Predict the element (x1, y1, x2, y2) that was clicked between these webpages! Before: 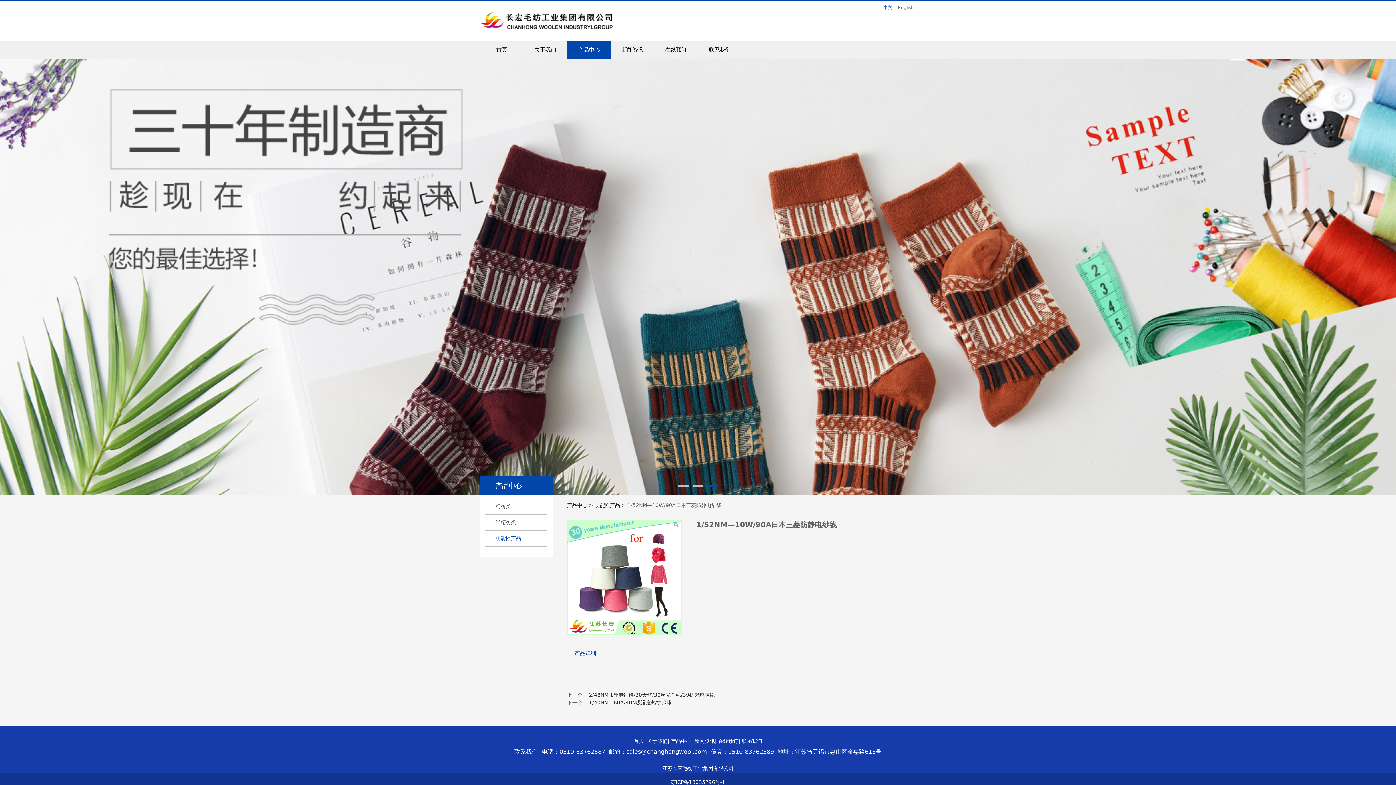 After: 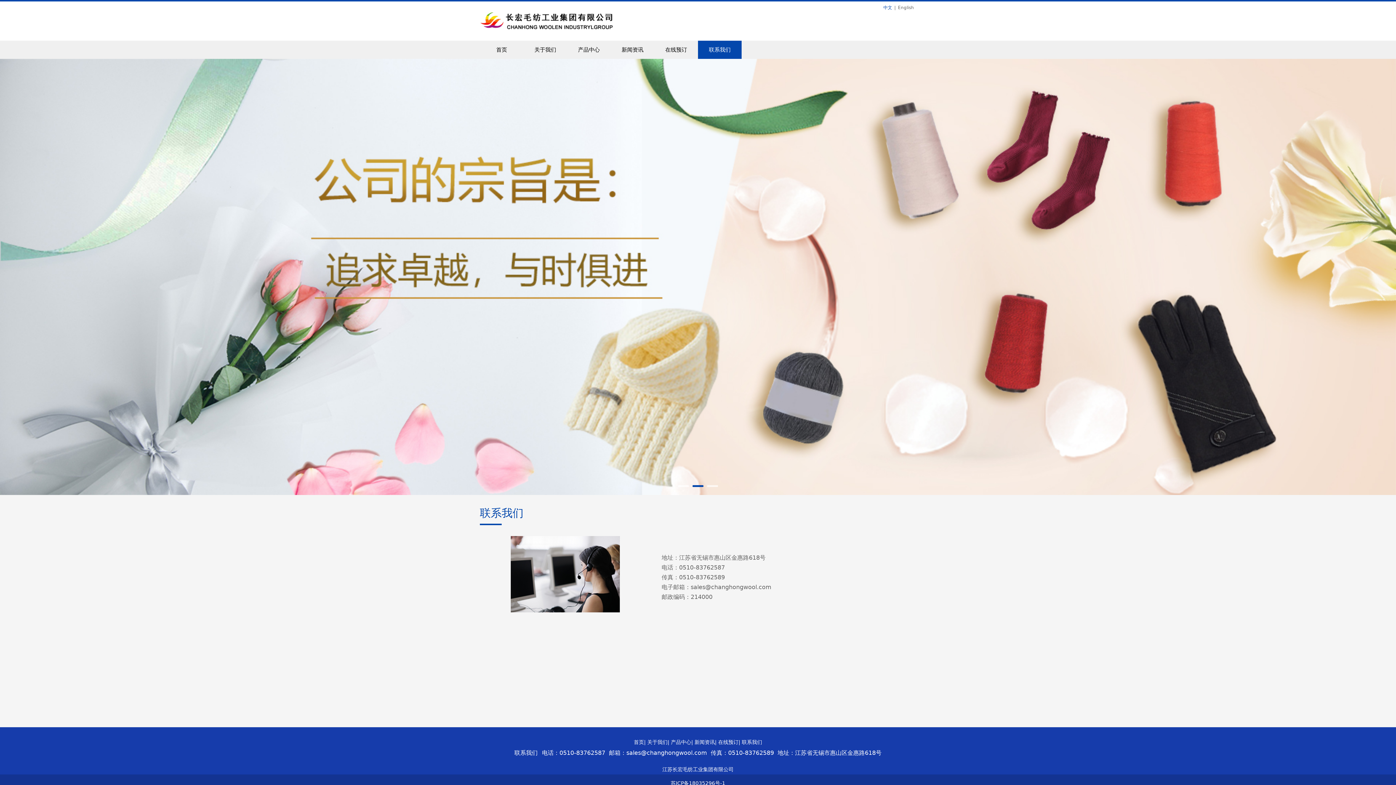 Action: bbox: (742, 738, 762, 744) label: 联系我们